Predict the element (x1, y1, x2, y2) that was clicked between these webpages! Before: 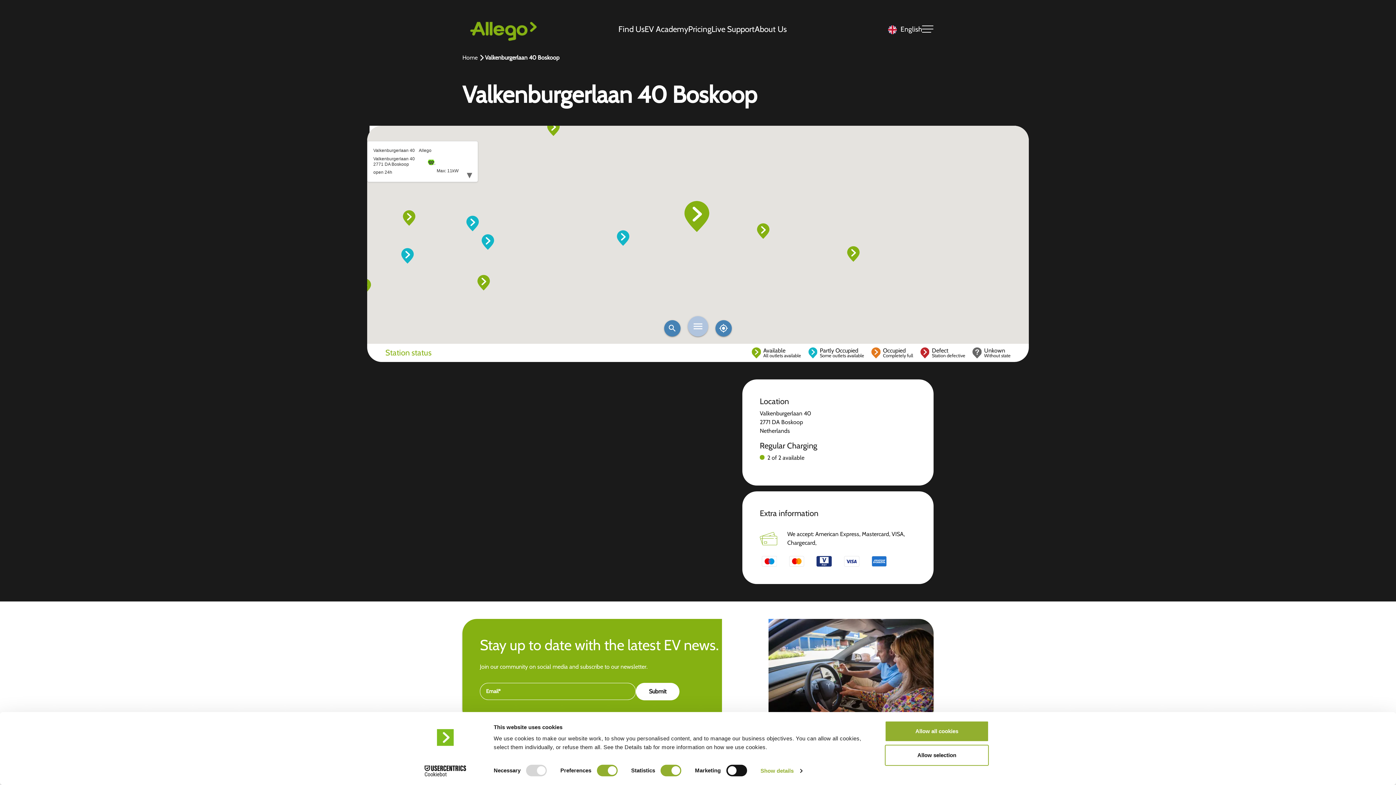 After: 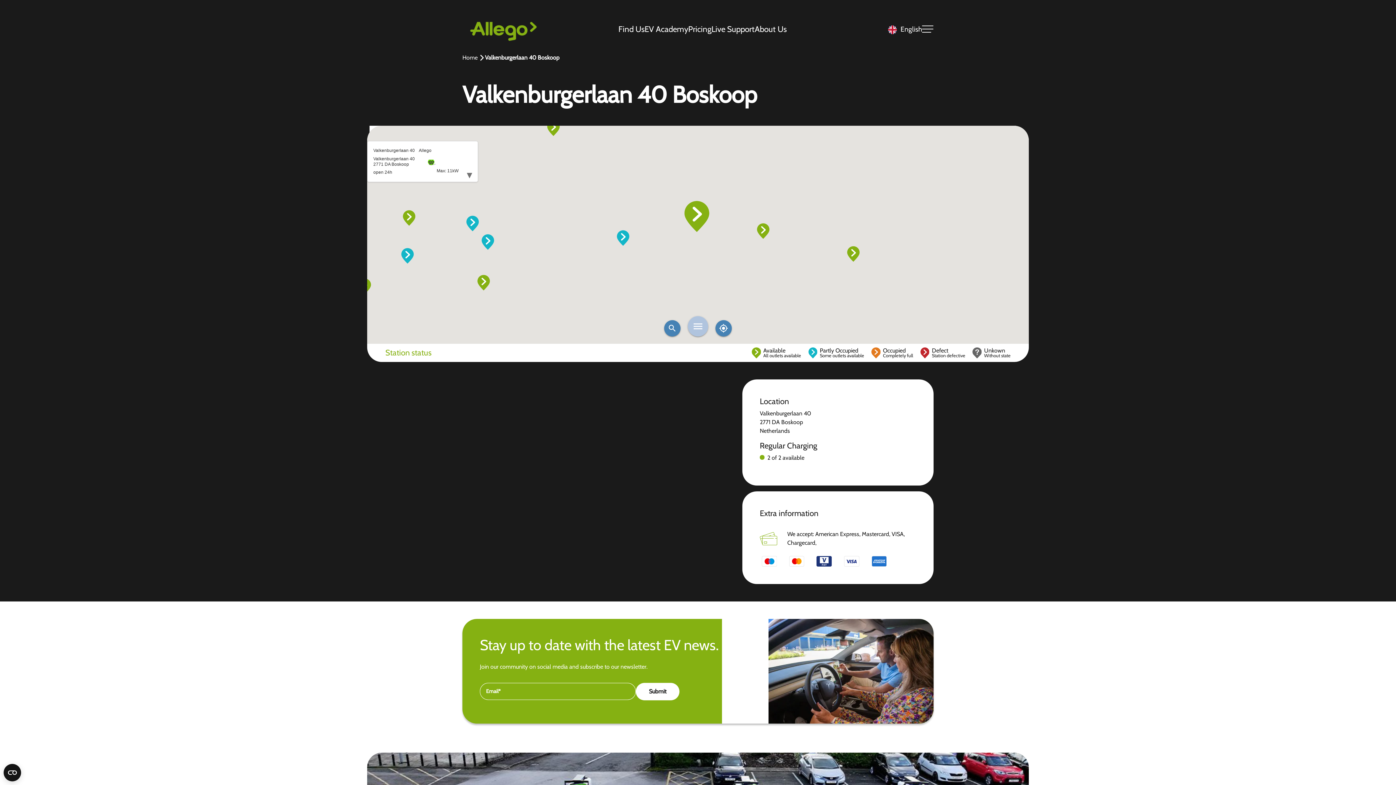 Action: label: Allow selection bbox: (885, 745, 989, 766)